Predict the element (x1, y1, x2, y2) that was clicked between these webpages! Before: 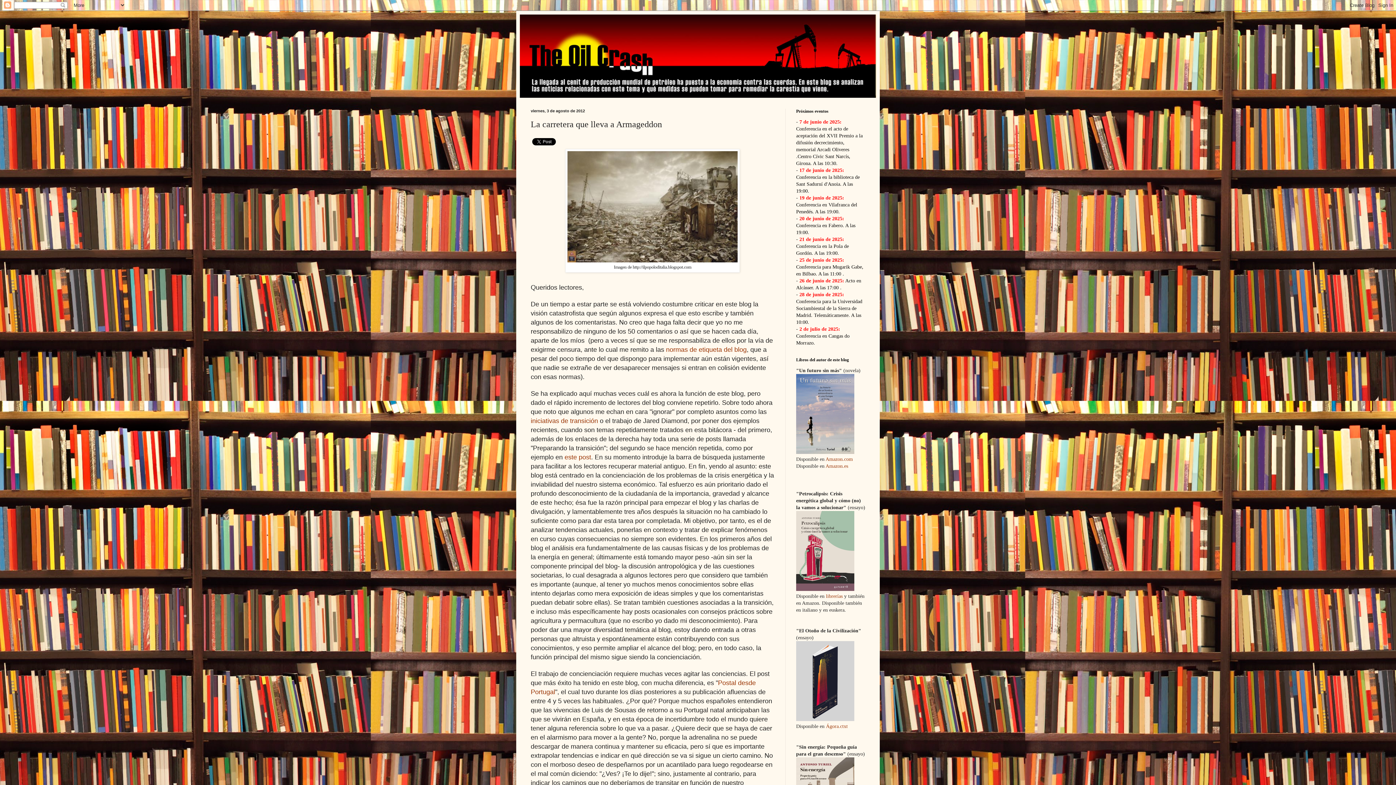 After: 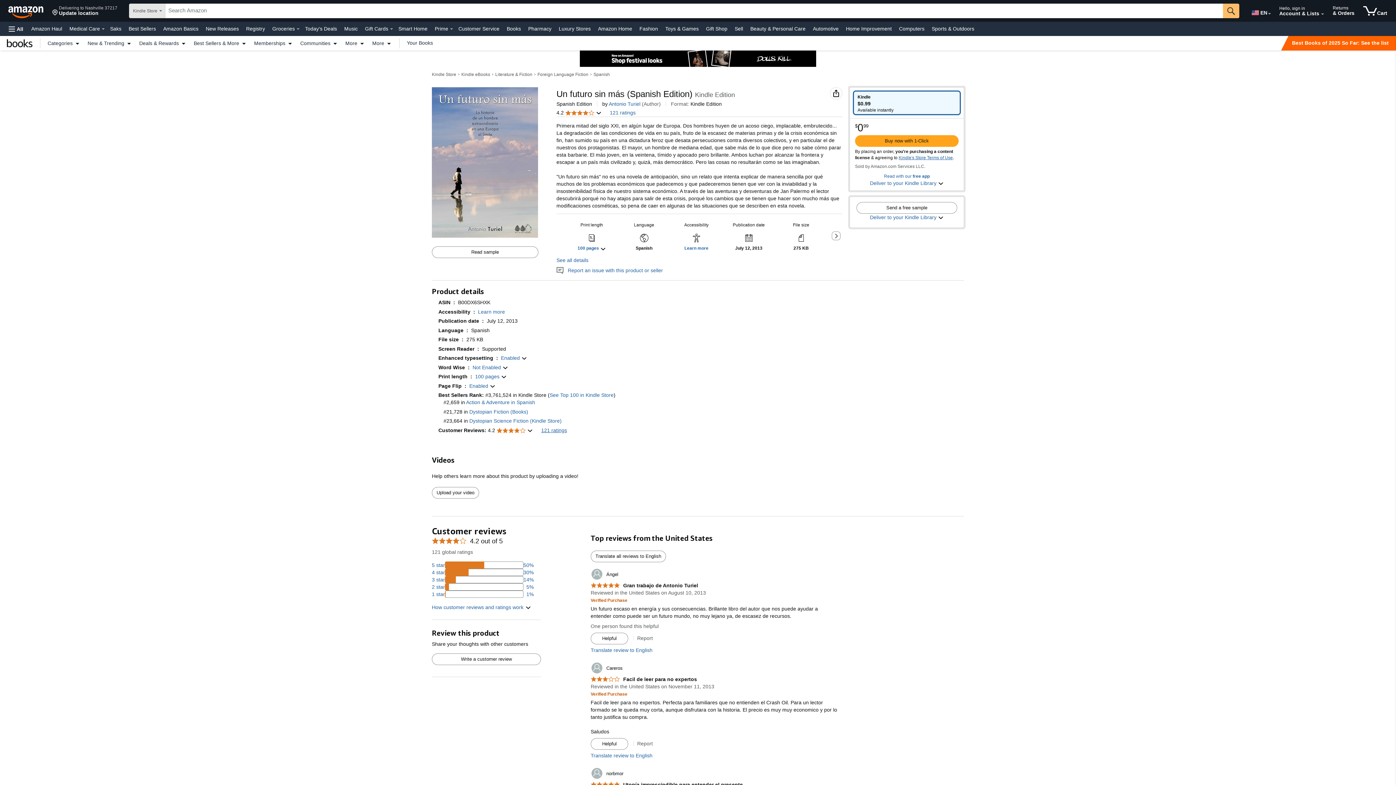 Action: bbox: (825, 456, 853, 462) label: Amazon.com